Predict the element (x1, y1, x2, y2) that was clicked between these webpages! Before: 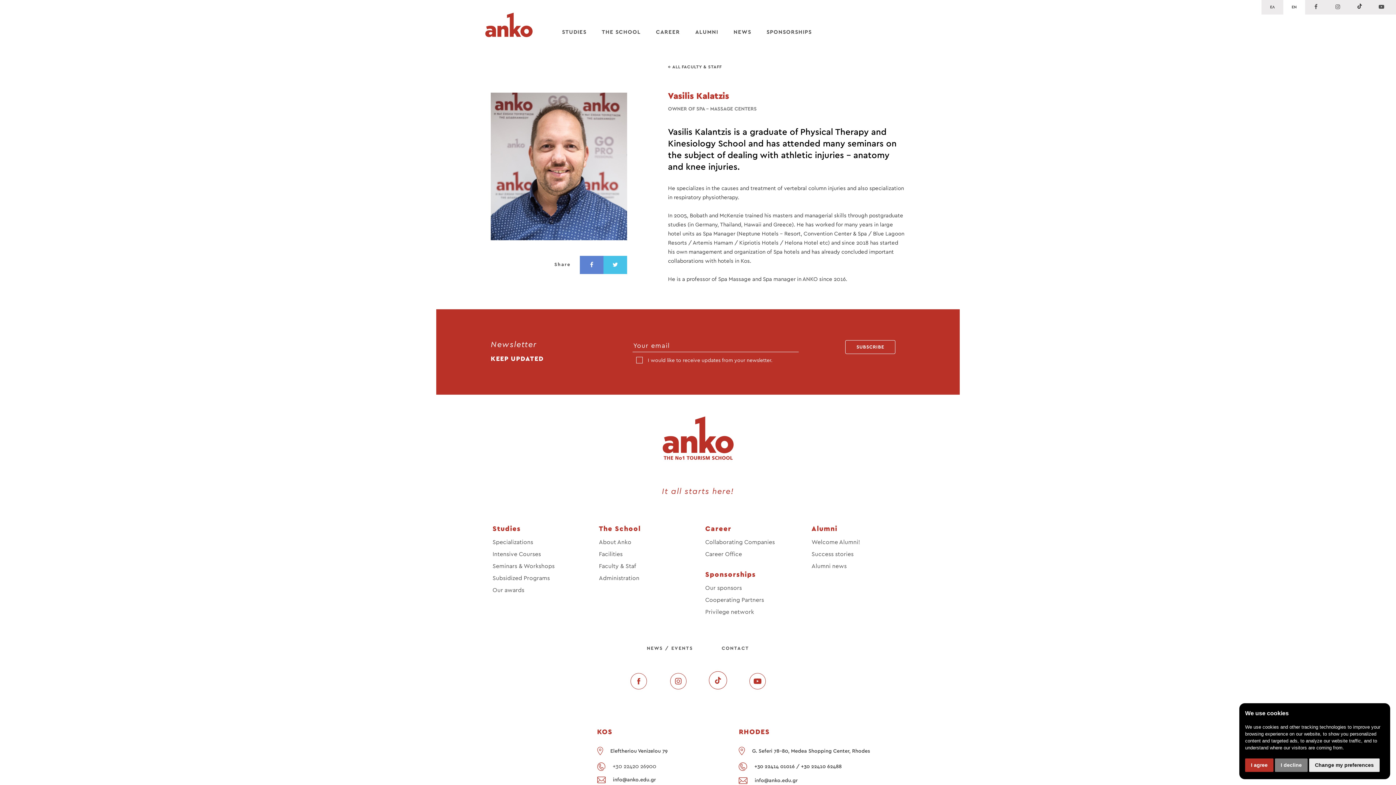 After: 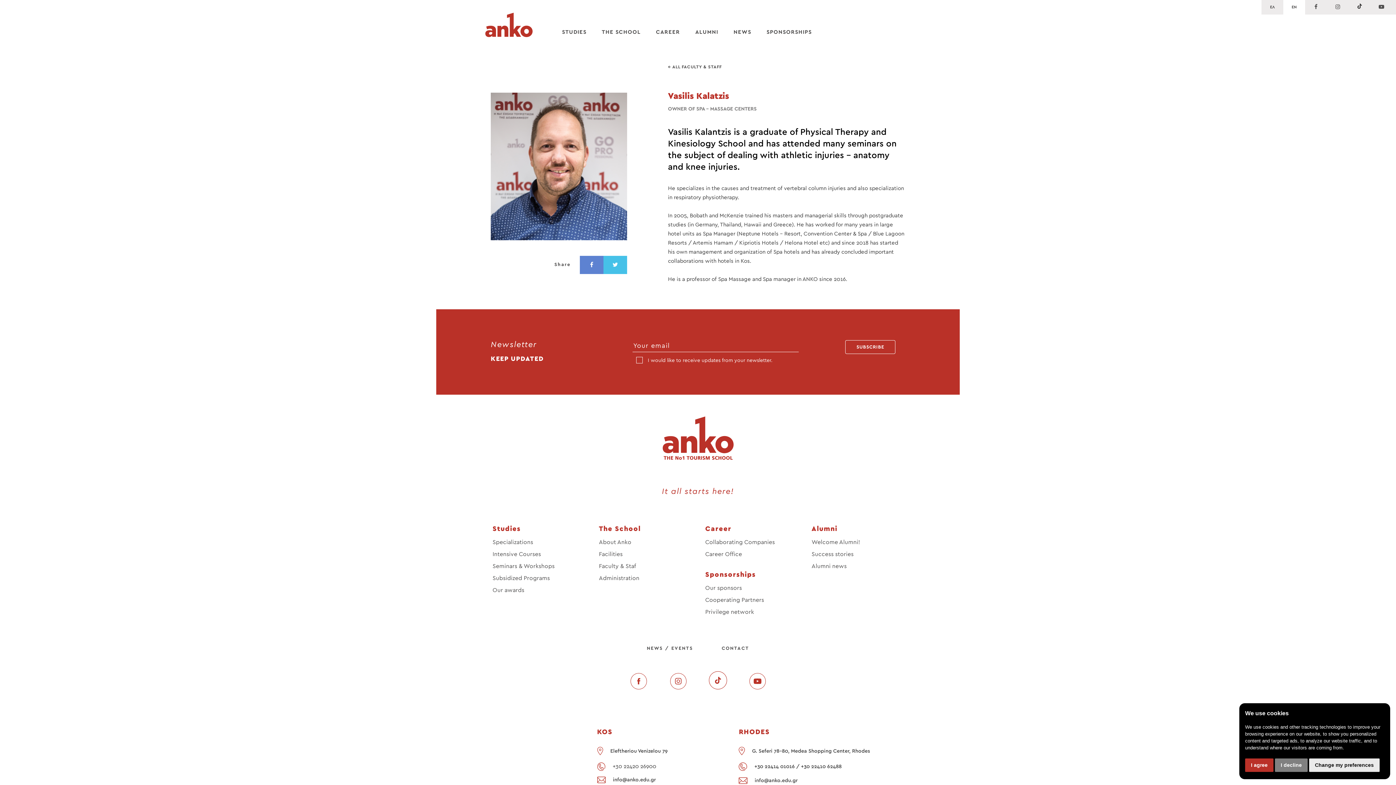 Action: bbox: (603, 256, 627, 274)